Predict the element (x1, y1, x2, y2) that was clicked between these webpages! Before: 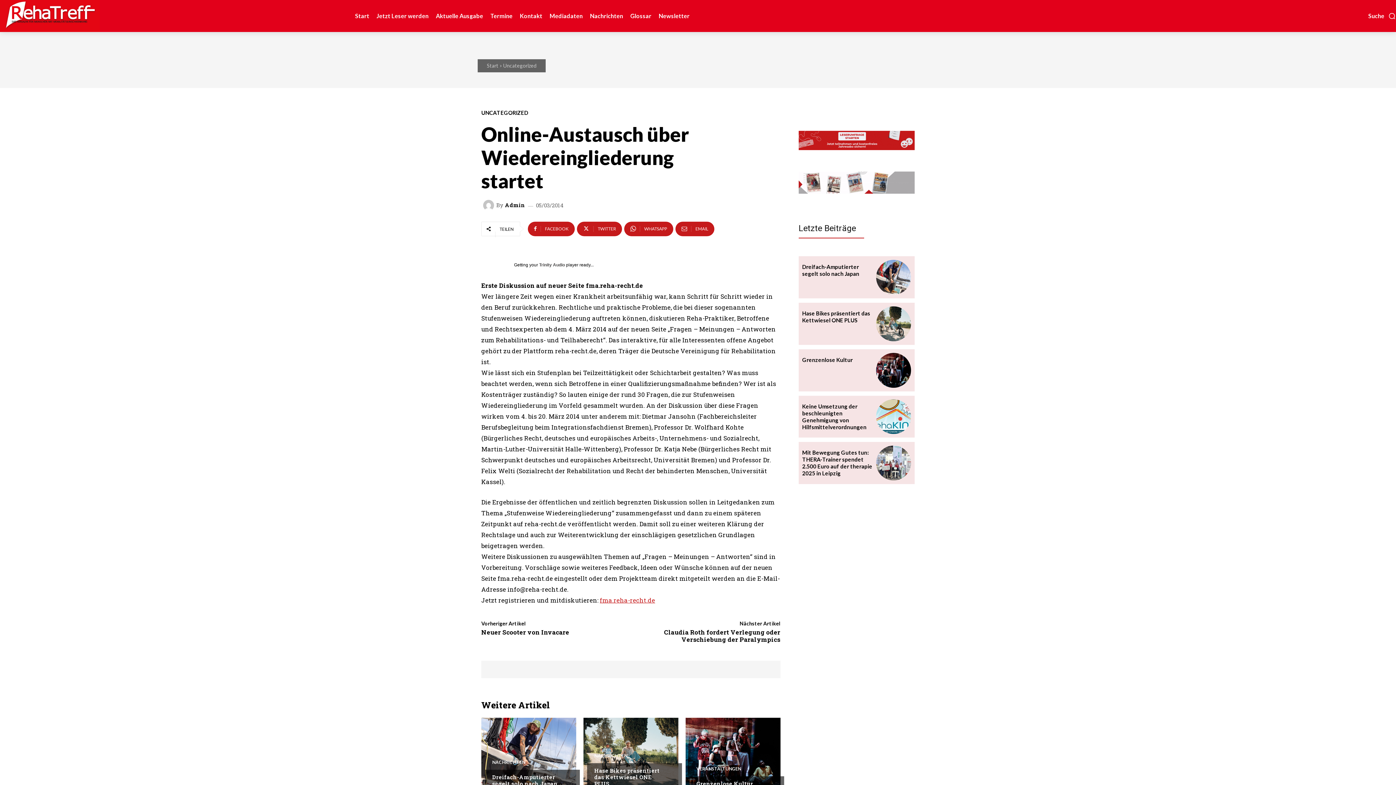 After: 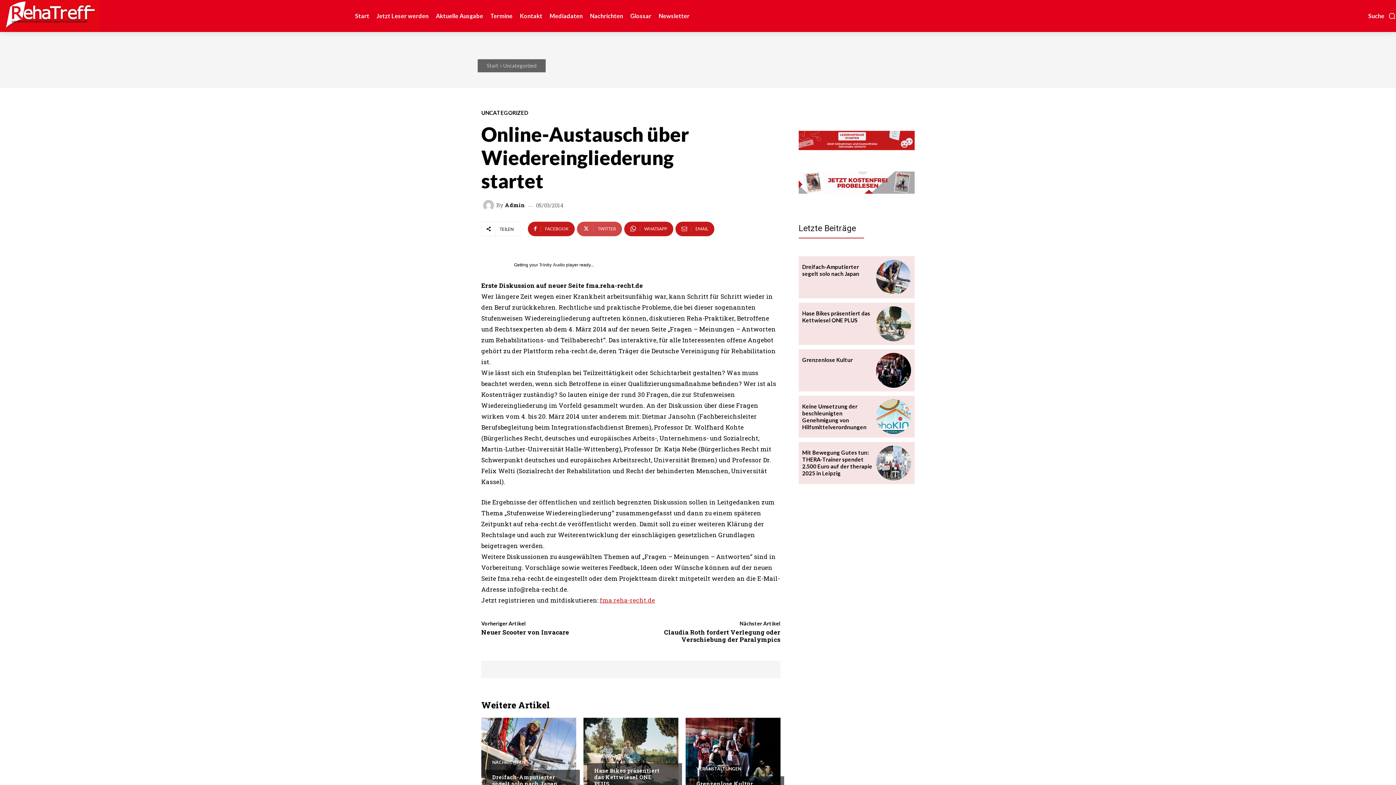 Action: label: TWITTER bbox: (577, 221, 622, 236)